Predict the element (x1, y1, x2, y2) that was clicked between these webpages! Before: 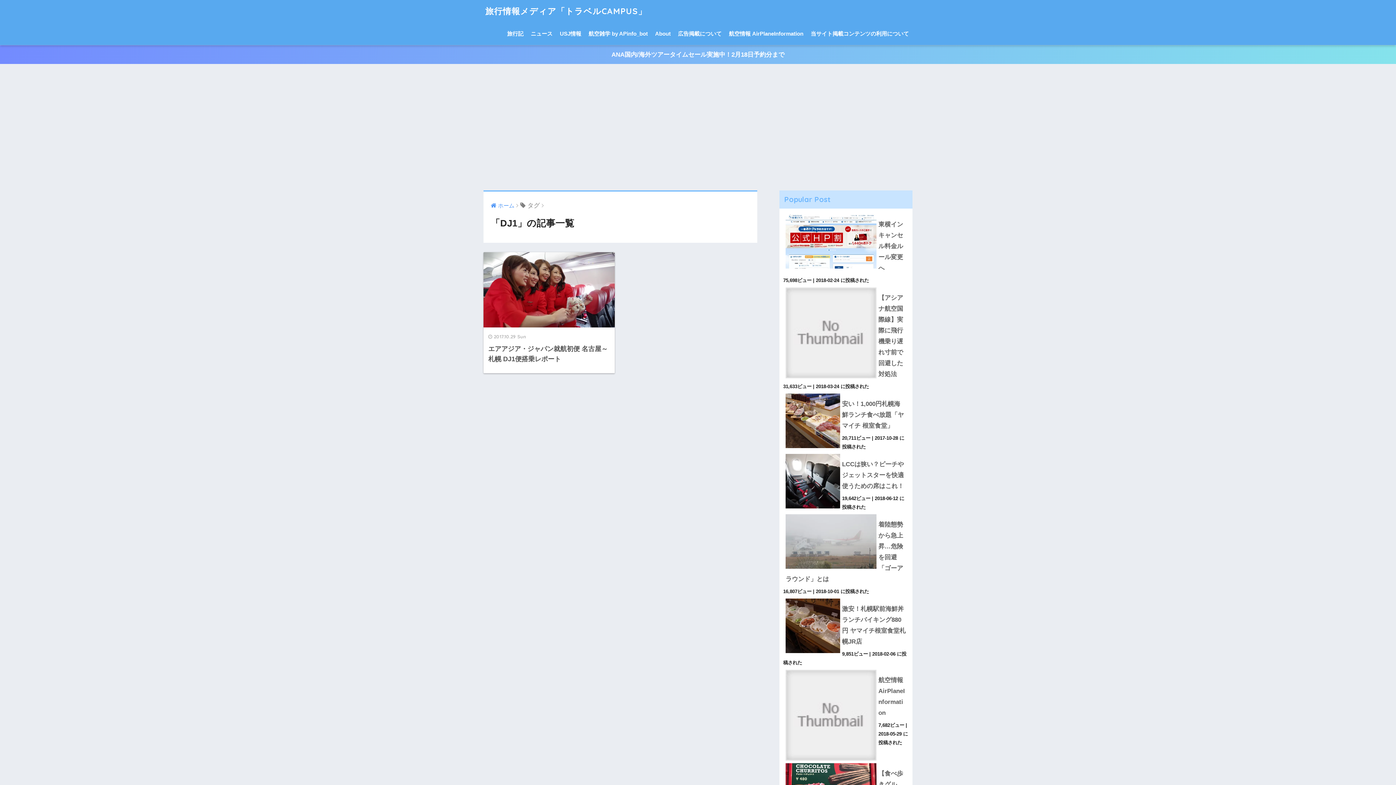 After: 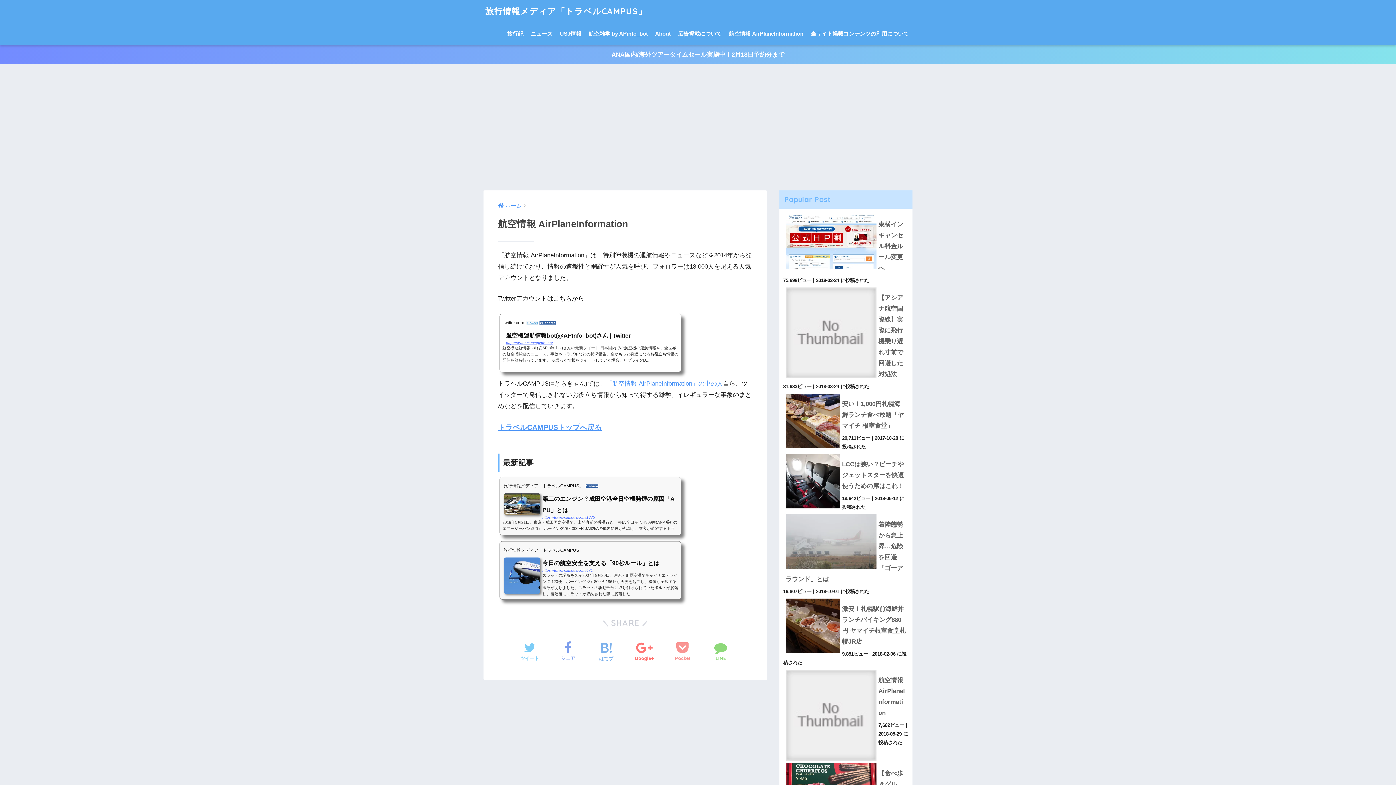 Action: bbox: (783, 667, 909, 672)